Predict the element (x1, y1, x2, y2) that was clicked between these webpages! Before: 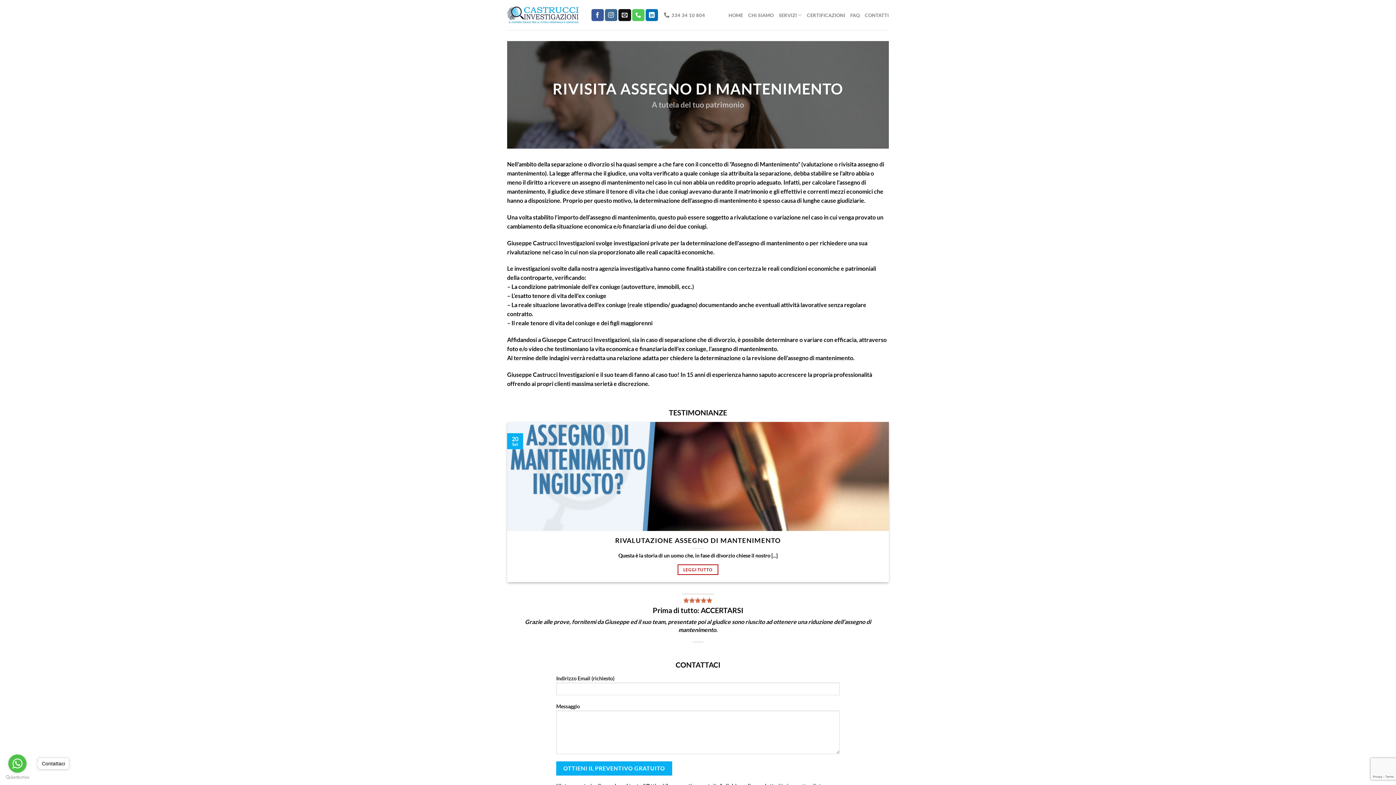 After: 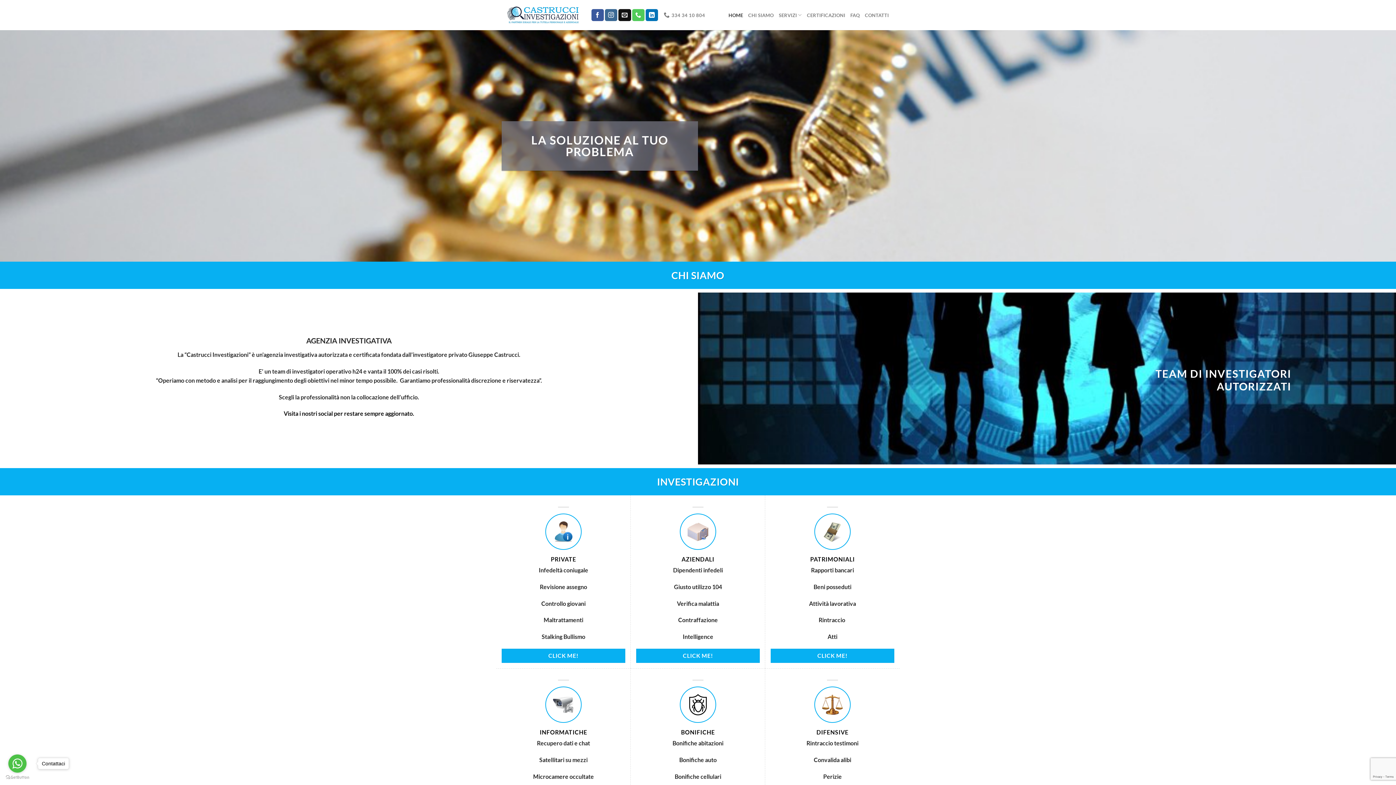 Action: bbox: (507, 6, 580, 24)